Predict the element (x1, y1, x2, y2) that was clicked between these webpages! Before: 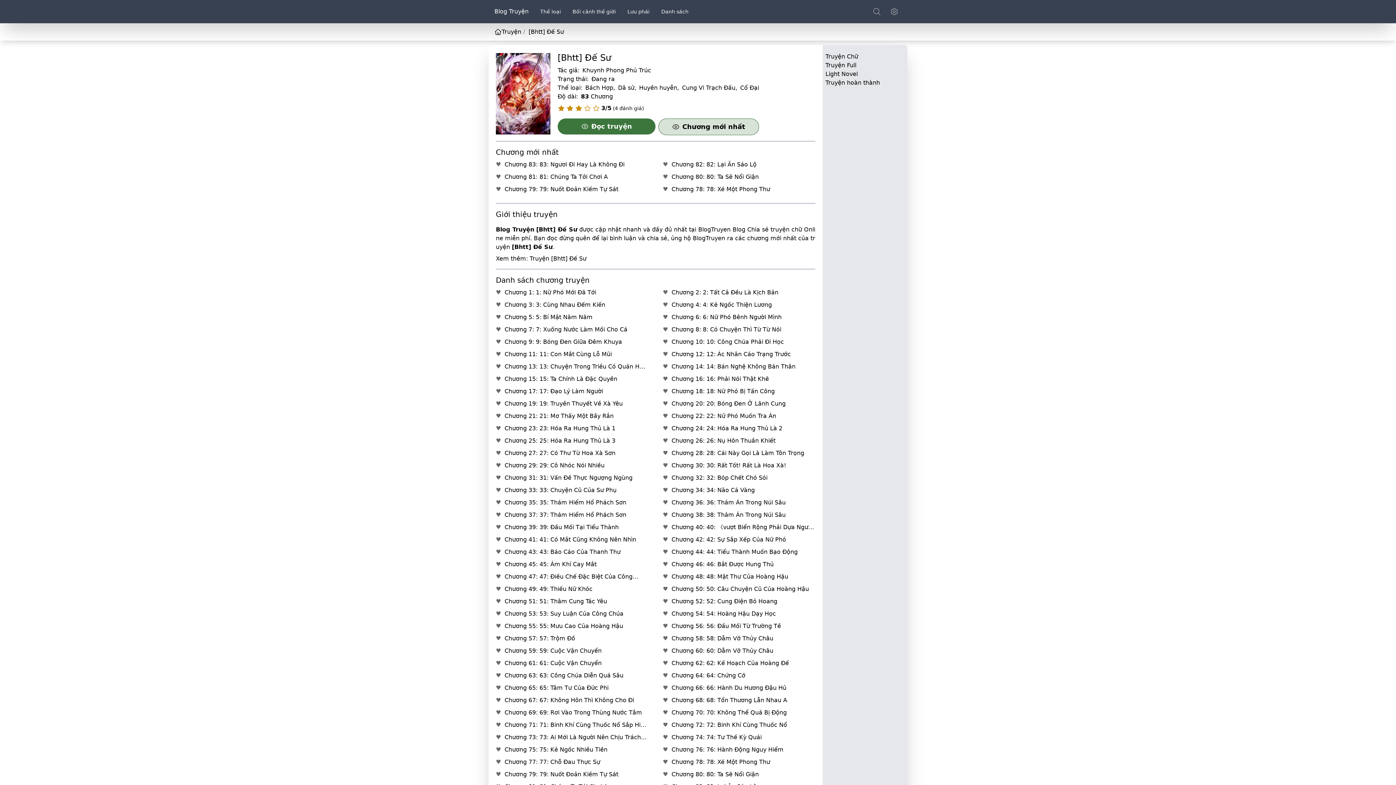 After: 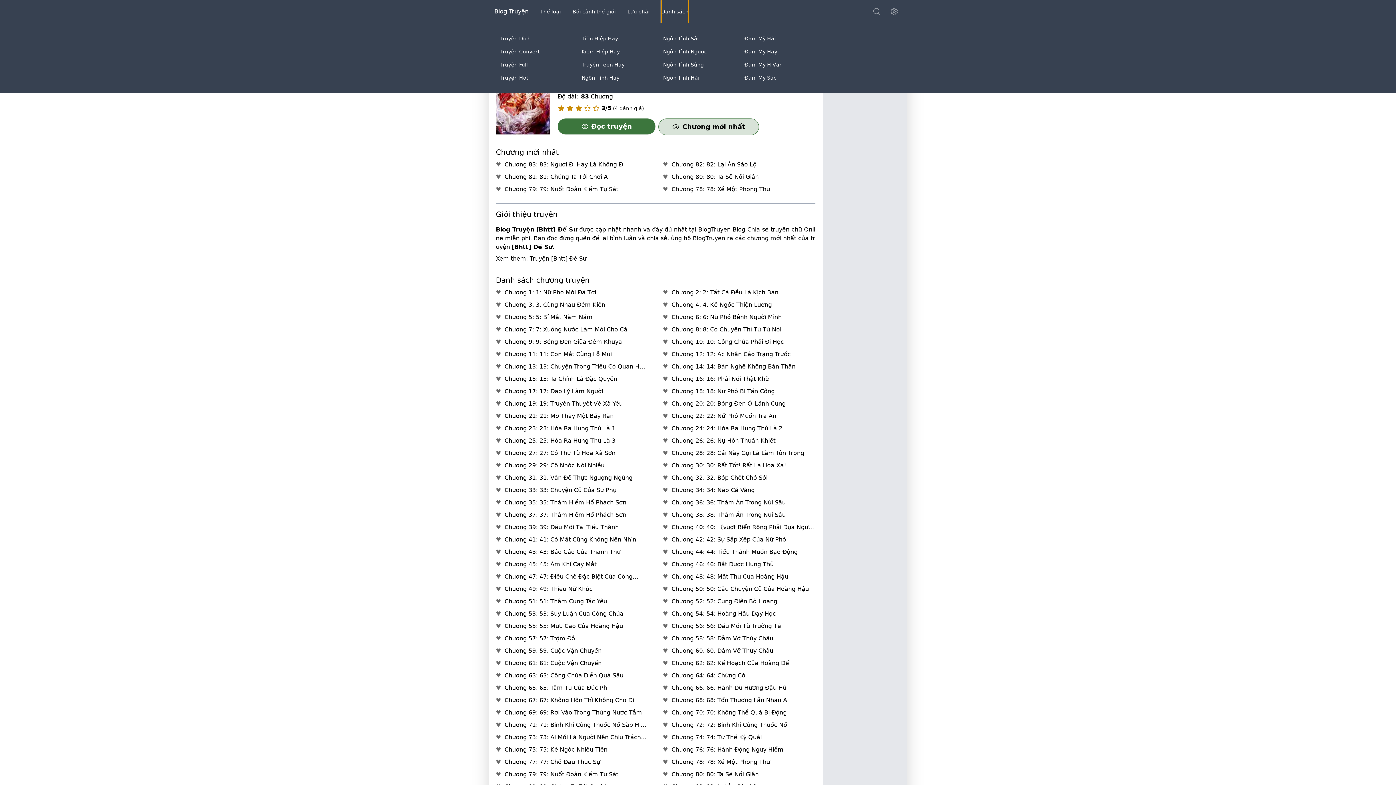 Action: bbox: (661, 0, 688, 23) label: Danh sách